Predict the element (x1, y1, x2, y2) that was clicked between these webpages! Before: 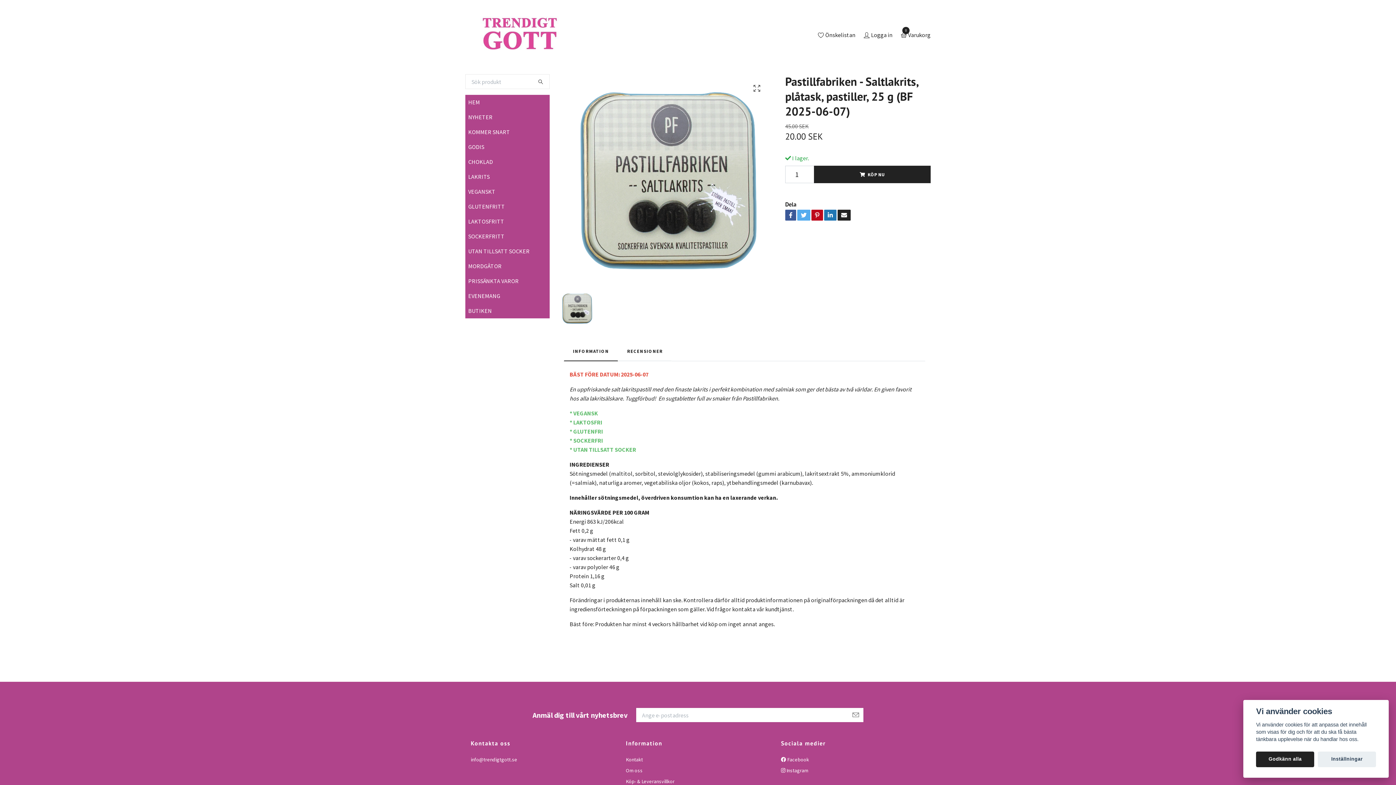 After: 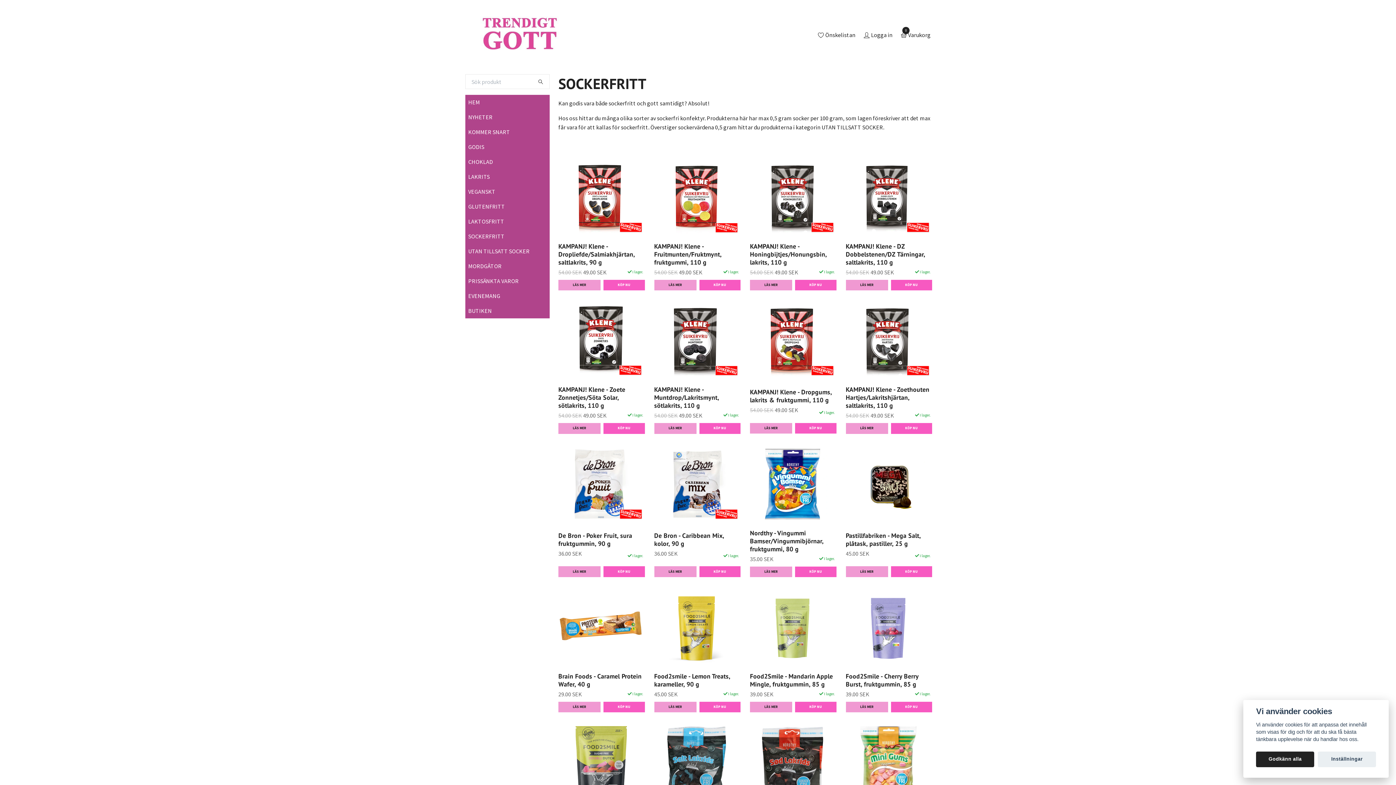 Action: label: SOCKERFRITT bbox: (465, 232, 549, 241)